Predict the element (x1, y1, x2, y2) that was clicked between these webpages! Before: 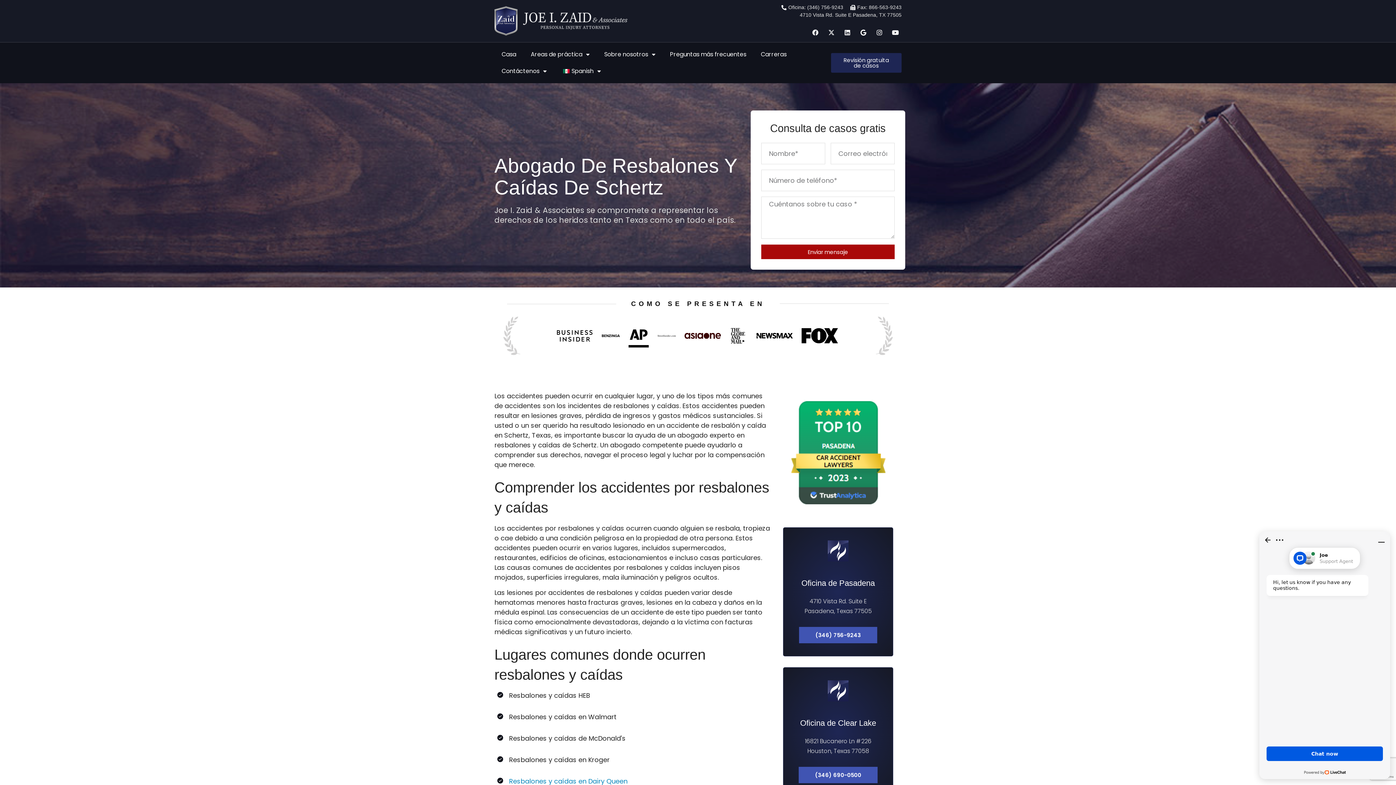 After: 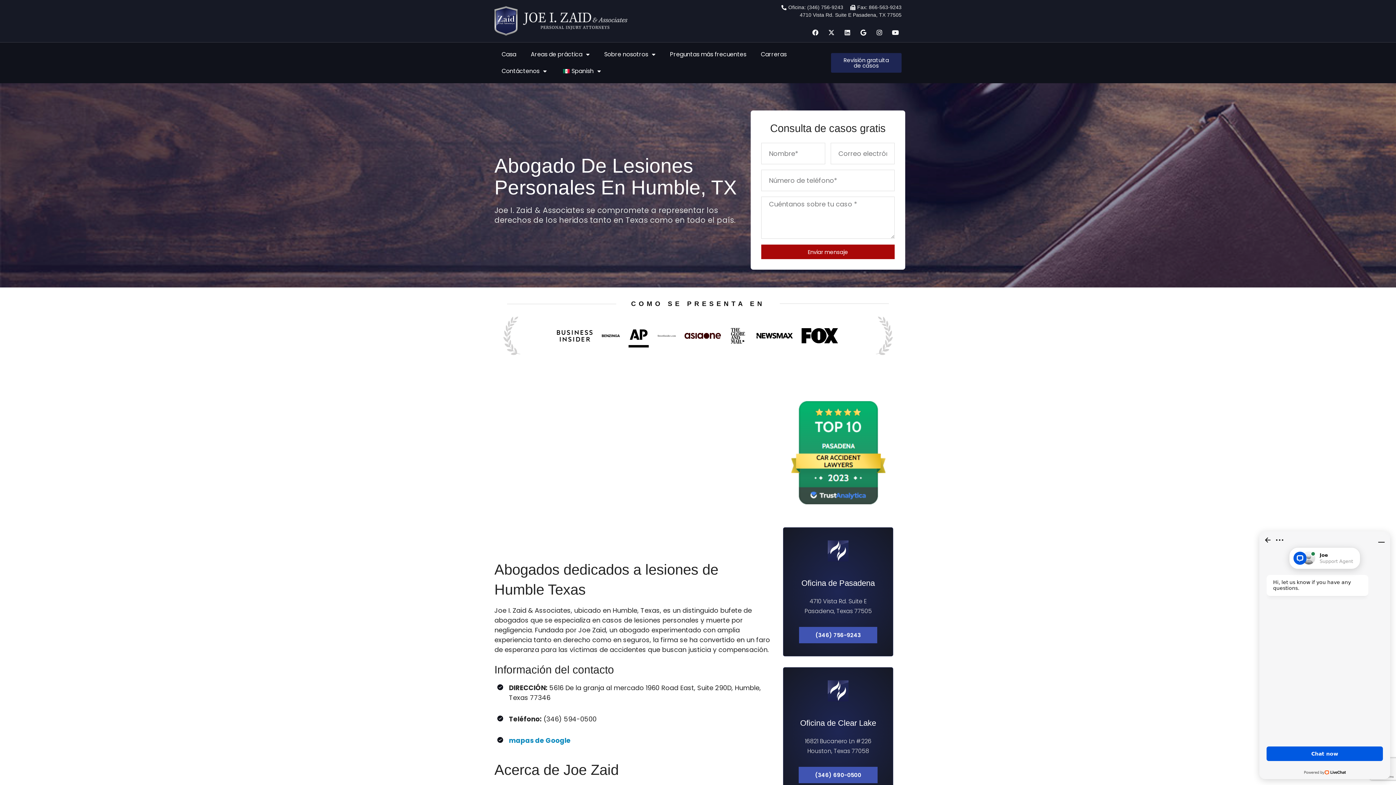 Action: bbox: (827, 750, 848, 759)